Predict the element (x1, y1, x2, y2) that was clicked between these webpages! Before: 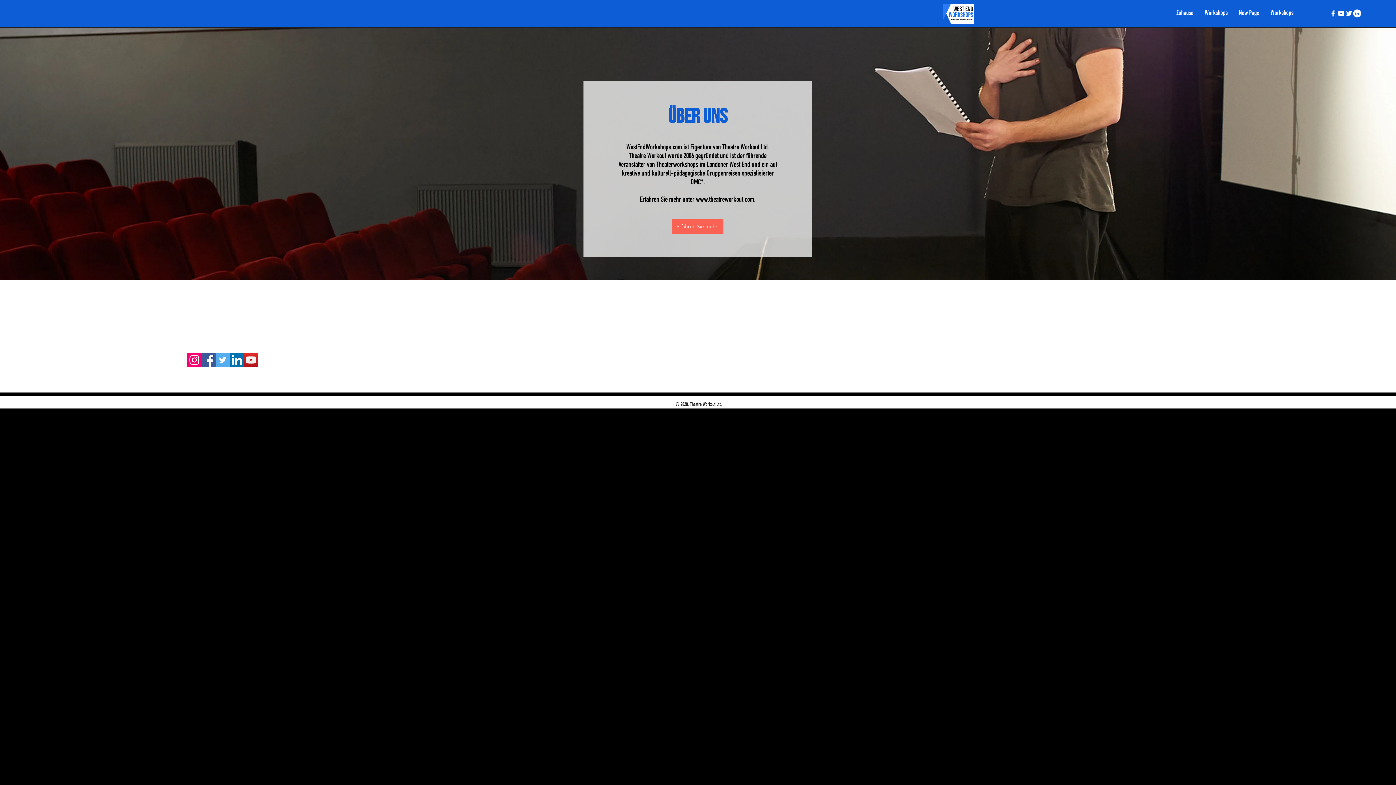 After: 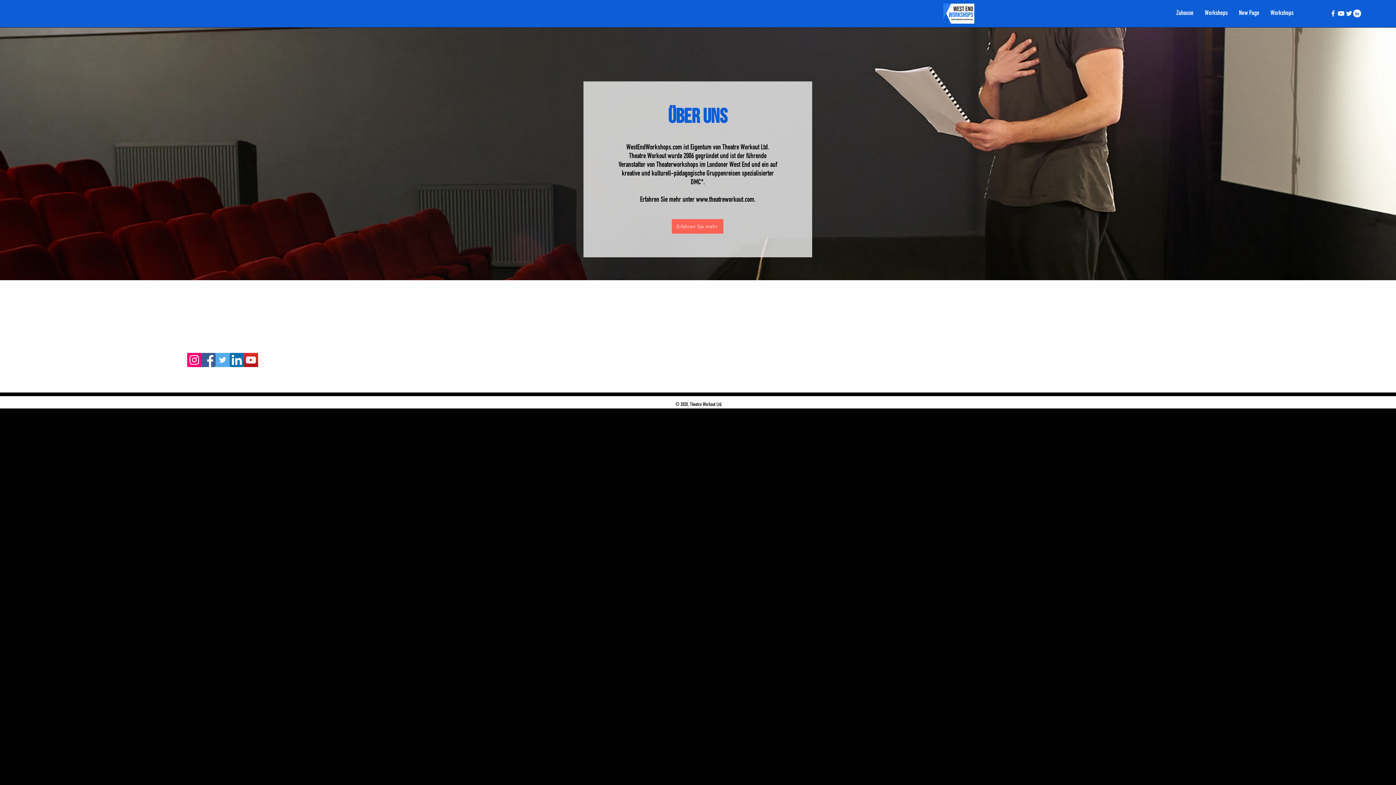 Action: bbox: (1329, 9, 1337, 17) label: White Facebook Icon